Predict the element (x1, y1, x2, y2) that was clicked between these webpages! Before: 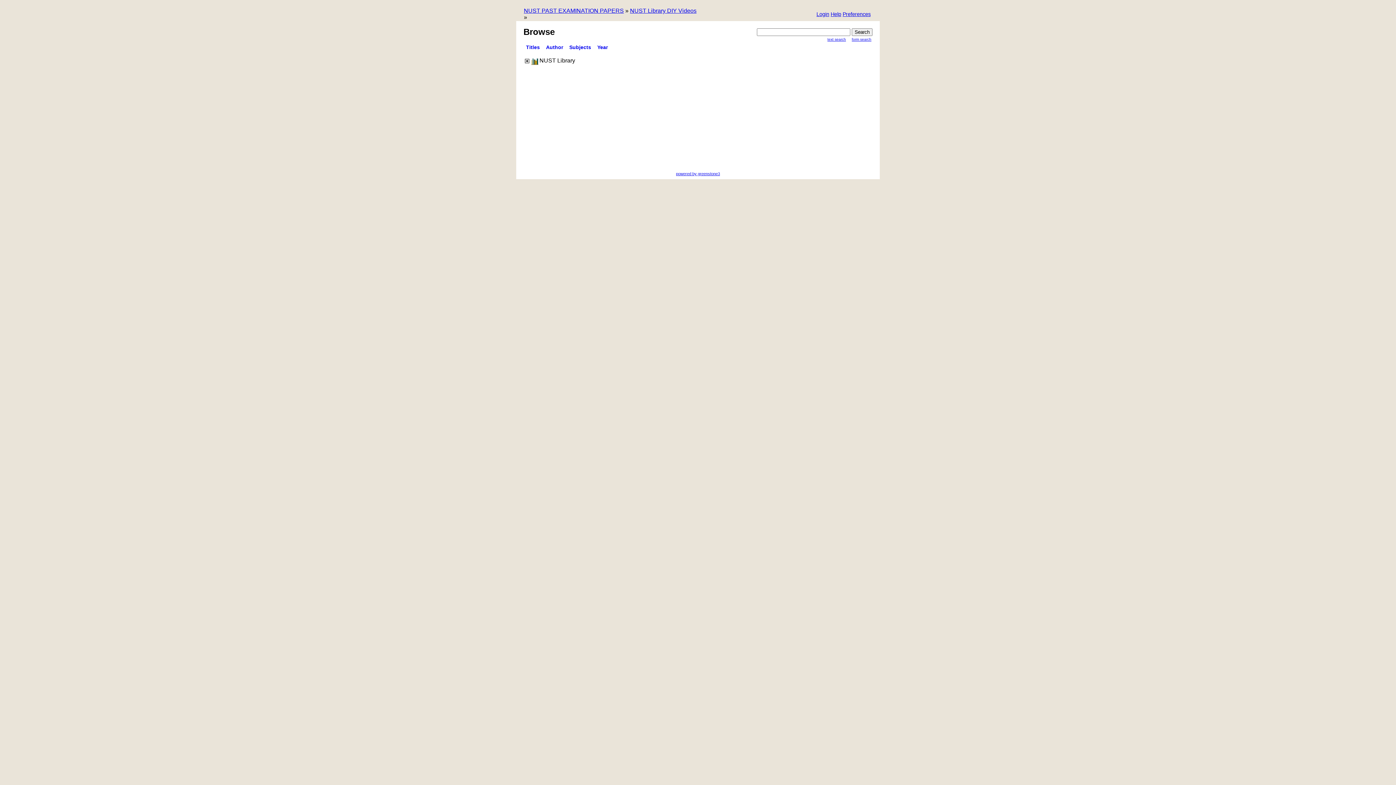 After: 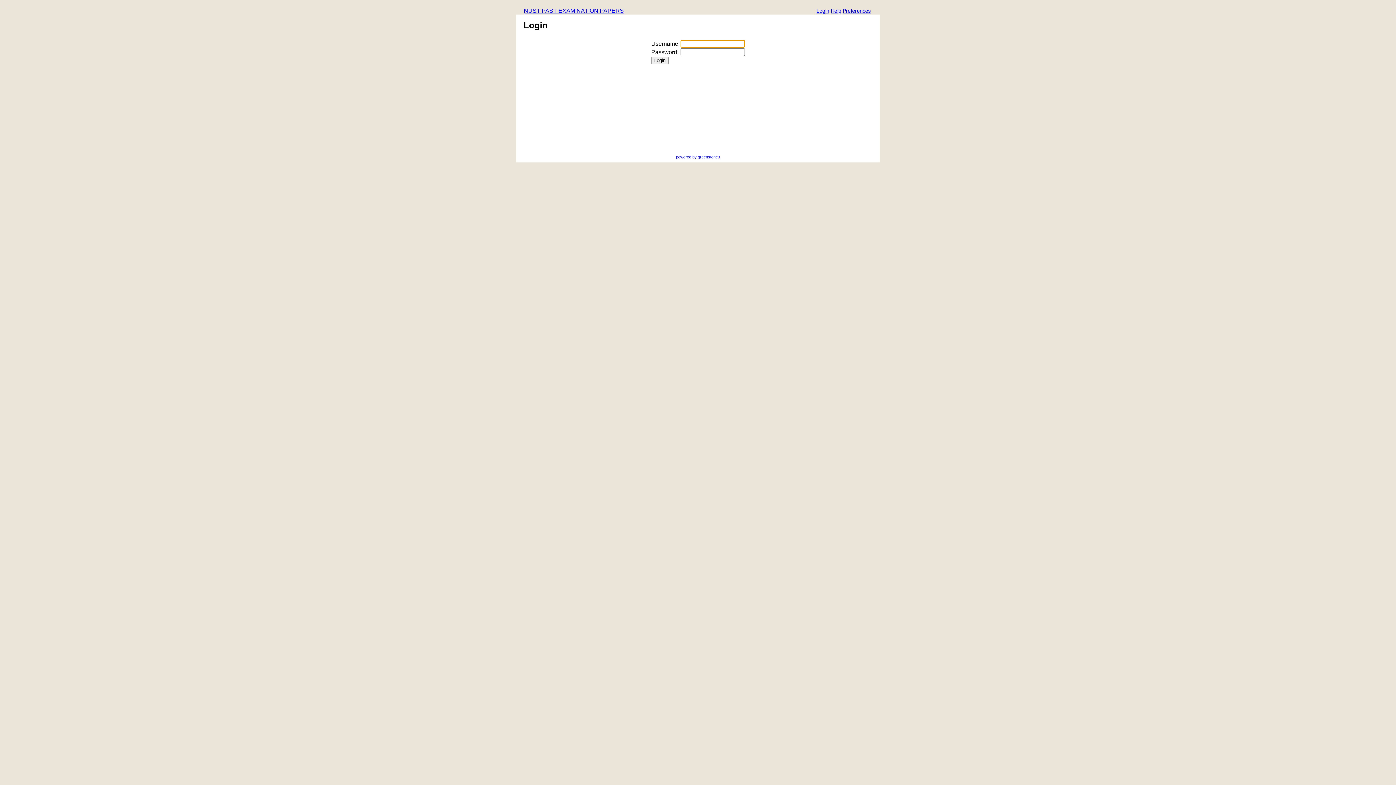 Action: label: Login bbox: (816, 11, 829, 18)